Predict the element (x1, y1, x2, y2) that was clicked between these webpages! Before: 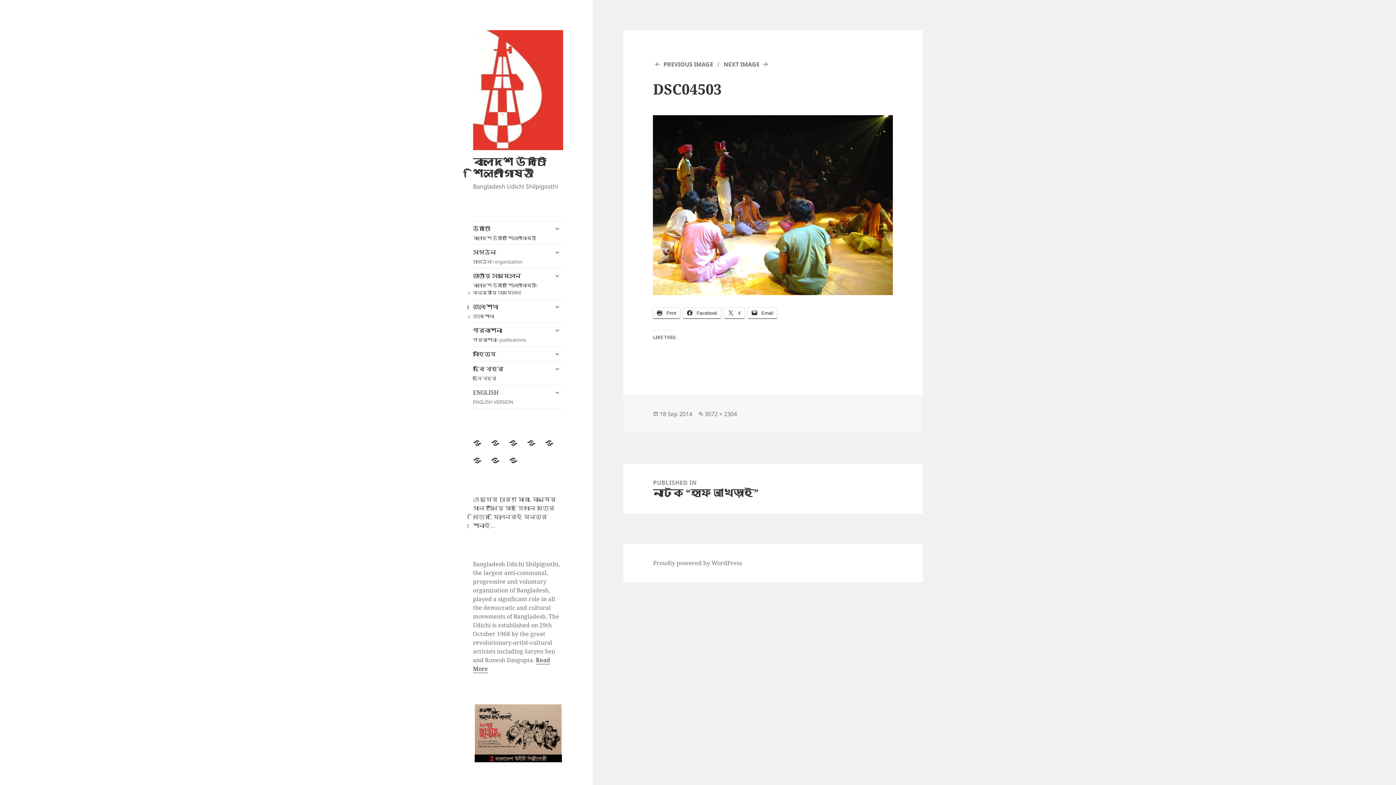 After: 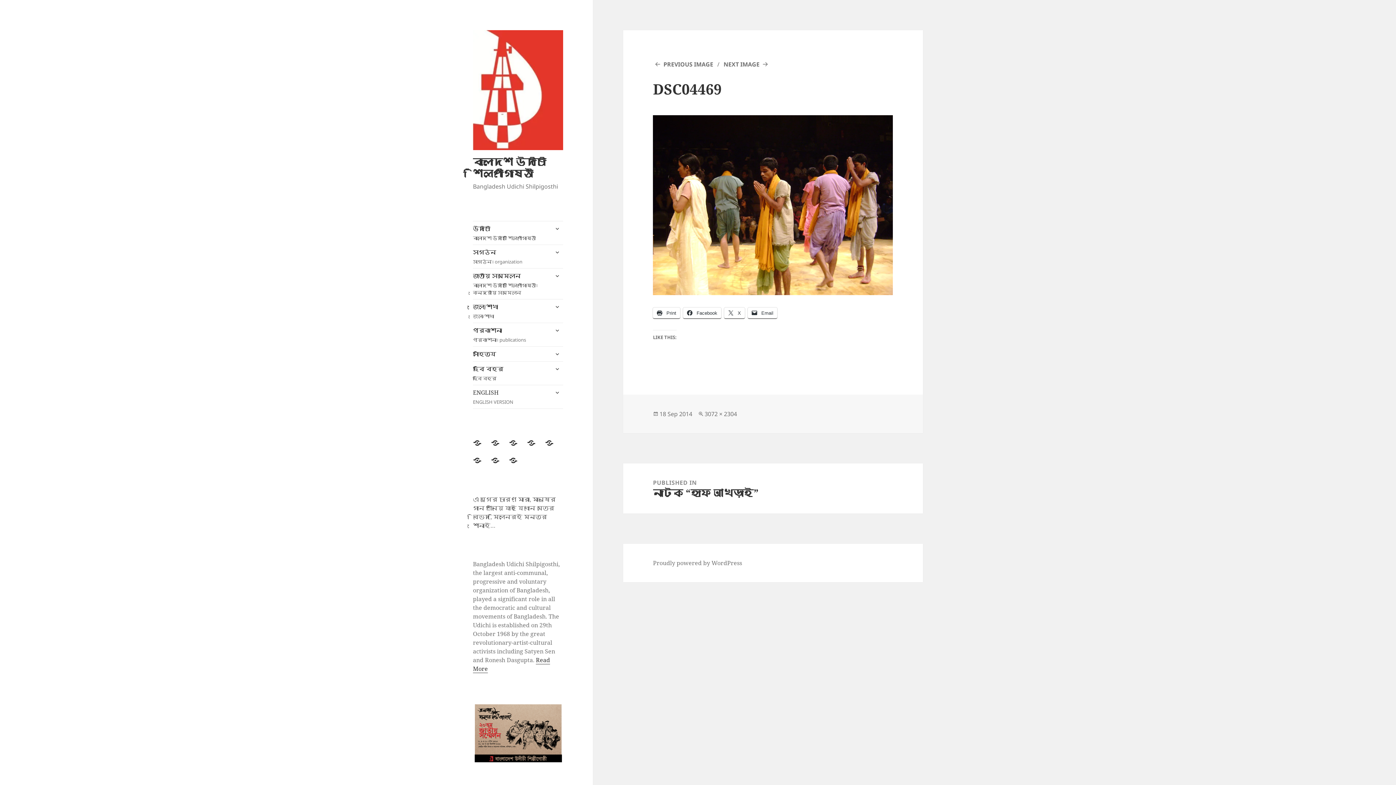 Action: bbox: (653, 60, 713, 68) label: PREVIOUS IMAGE